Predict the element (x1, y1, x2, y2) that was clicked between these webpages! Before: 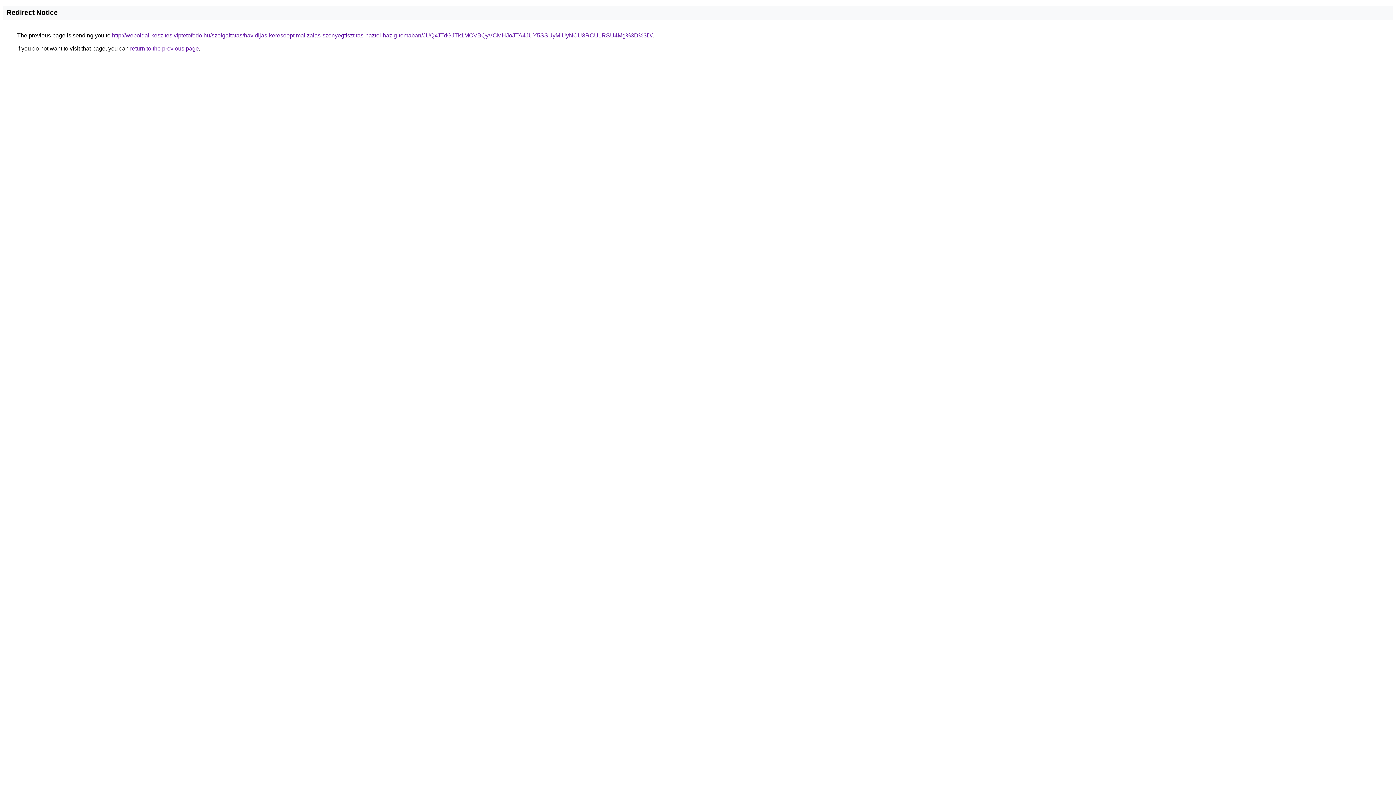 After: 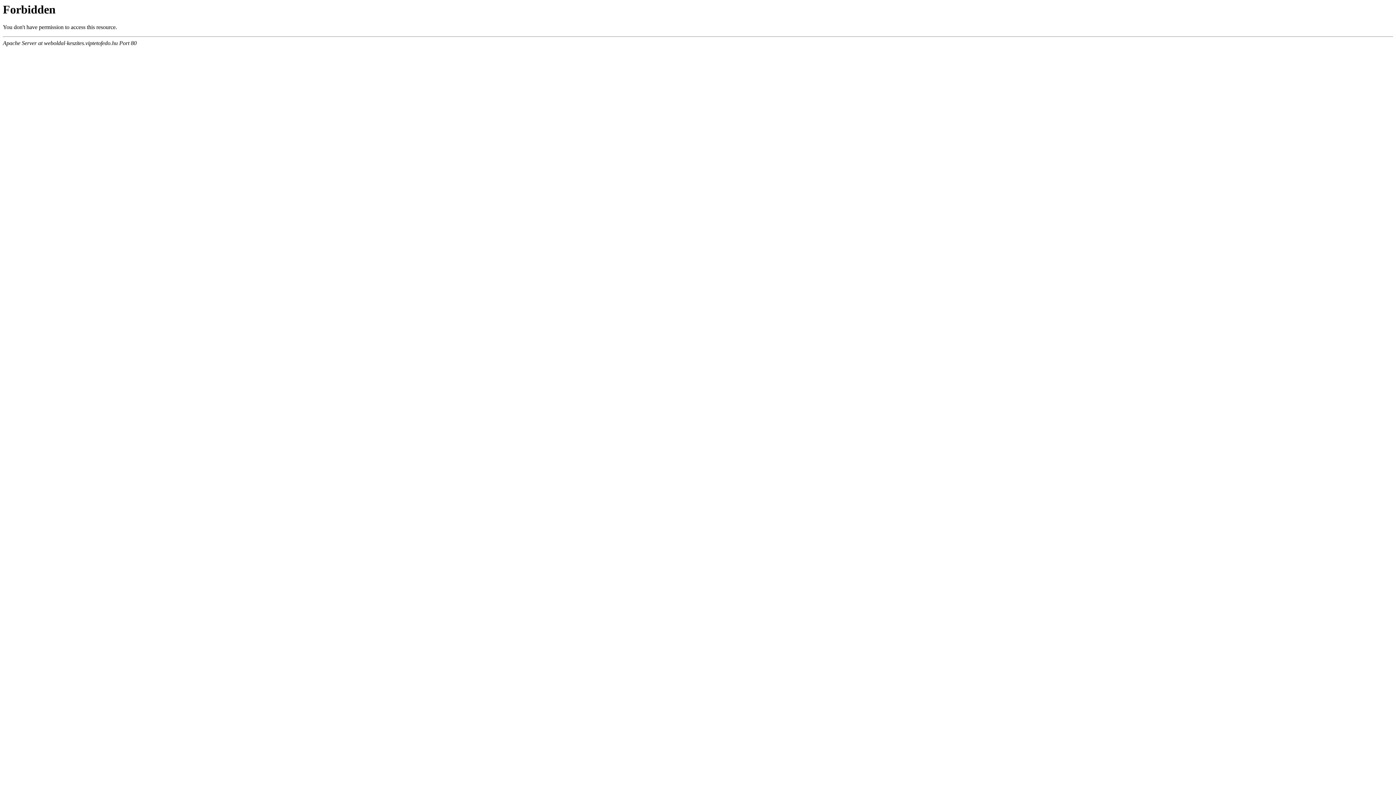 Action: label: http://weboldal-keszites.viptetofedo.hu/szolgaltatas/havidijas-keresooptimalizalas-szonyegtisztitas-haztol-hazig-temaban/JUQxJTdGJTk1MCVBQyVCMHJoJTA4JUY5SSUyMiUyNCU3RCU1RSU4Mg%3D%3D/ bbox: (112, 32, 652, 38)